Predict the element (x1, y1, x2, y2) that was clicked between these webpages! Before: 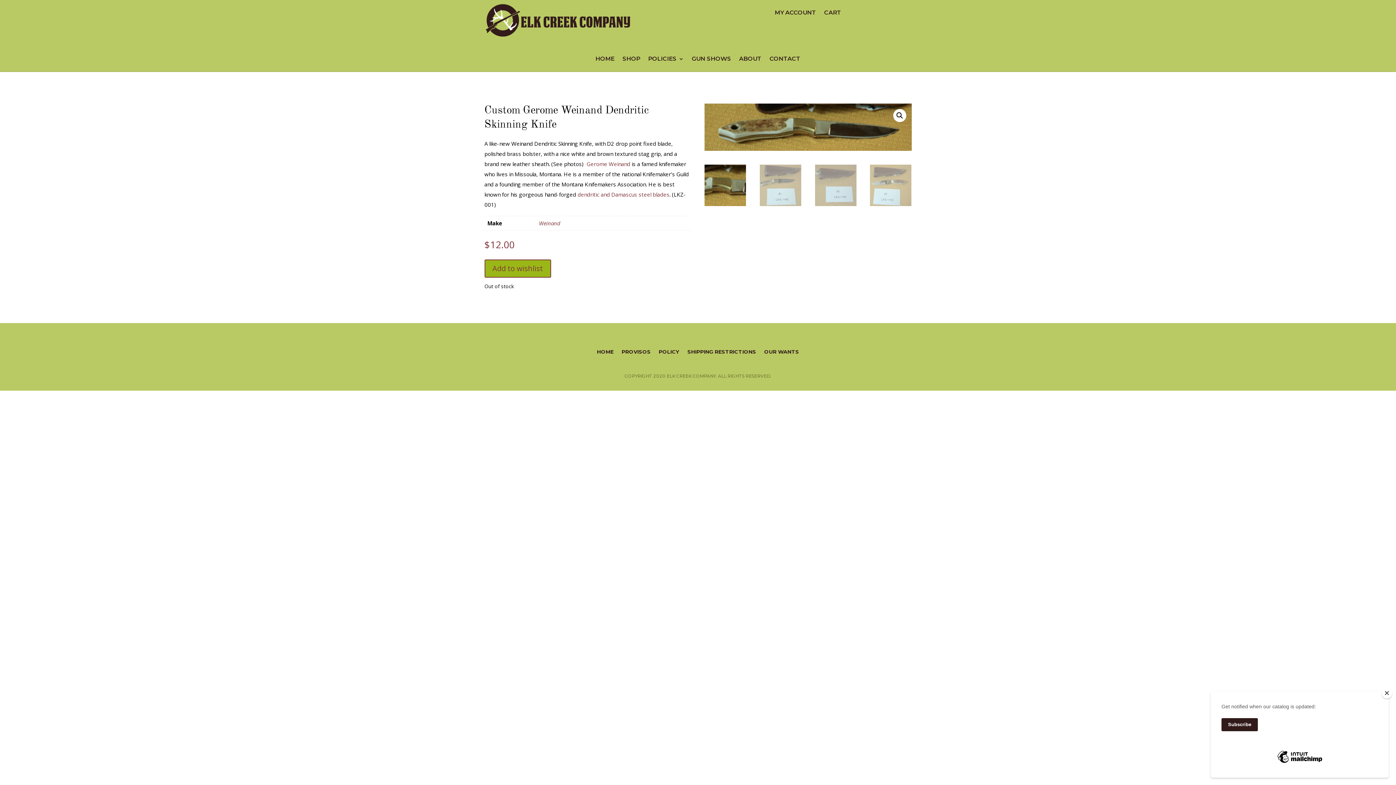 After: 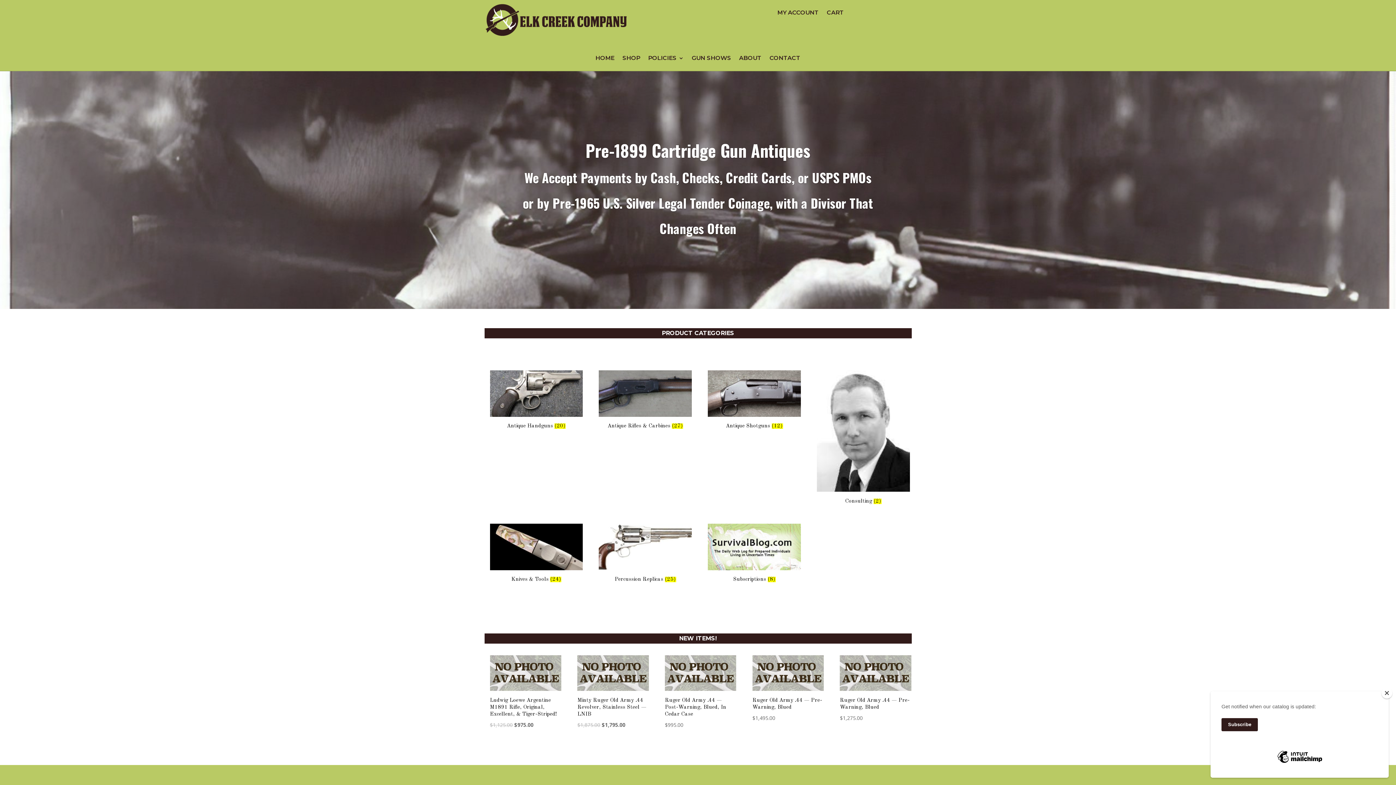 Action: bbox: (597, 346, 613, 354) label: HOME